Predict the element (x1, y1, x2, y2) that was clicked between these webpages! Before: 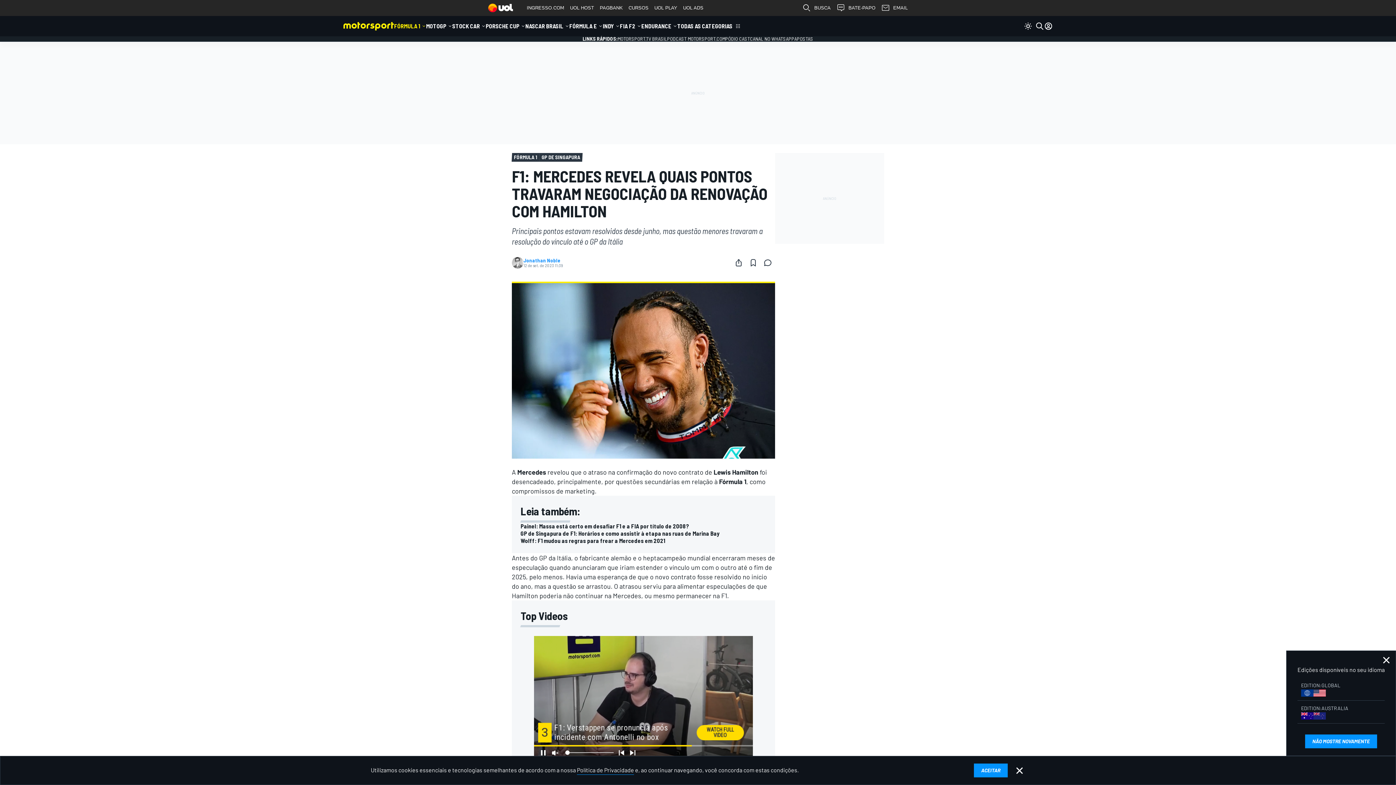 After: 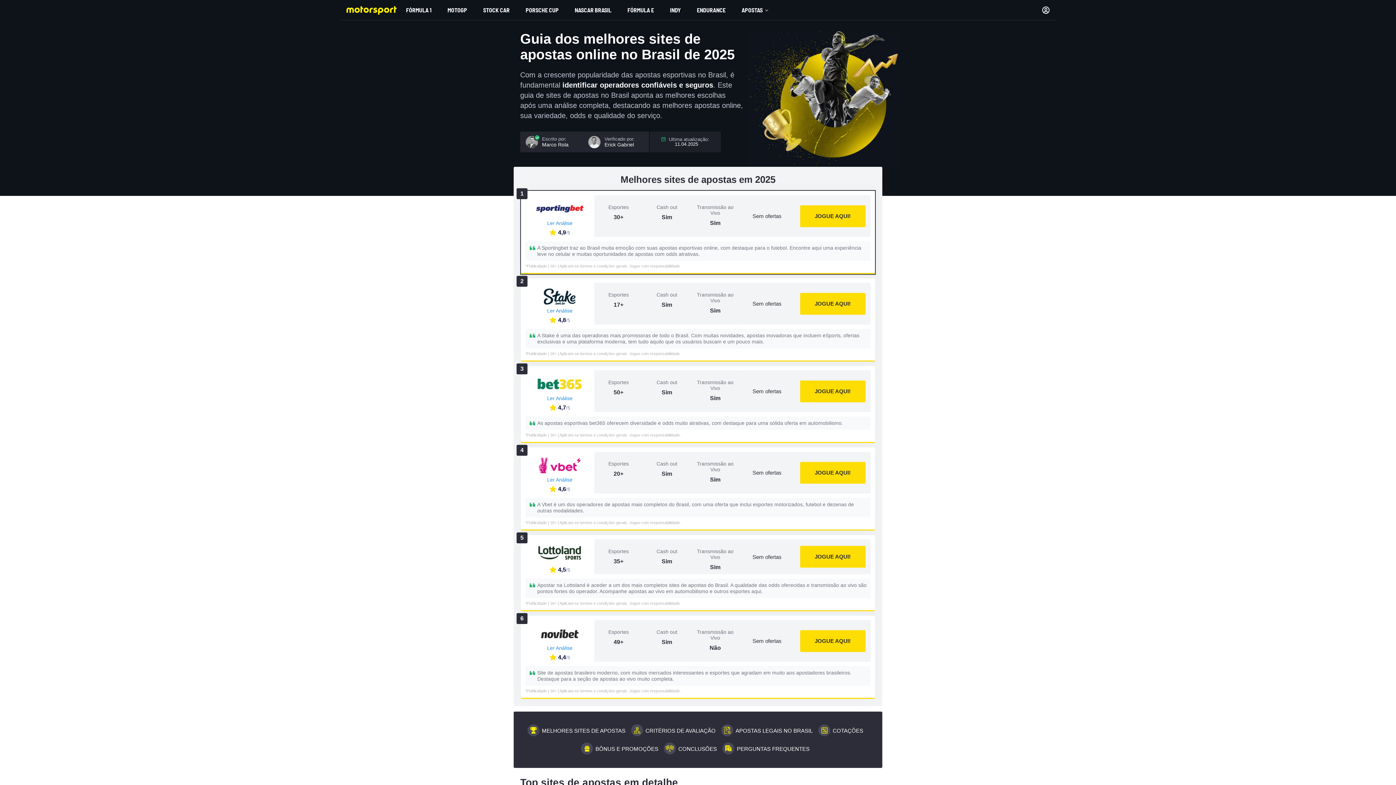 Action: bbox: (794, 35, 813, 41) label: APOSTAS